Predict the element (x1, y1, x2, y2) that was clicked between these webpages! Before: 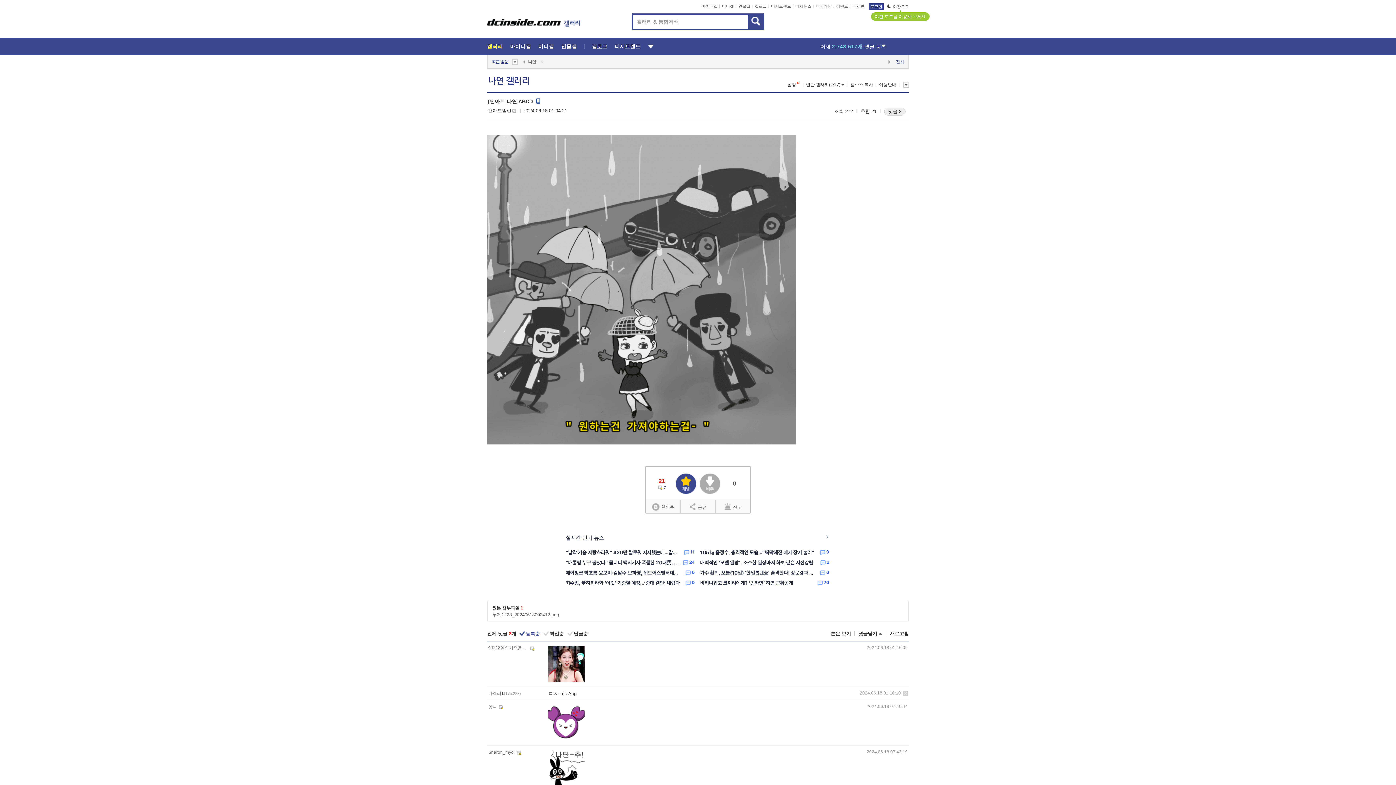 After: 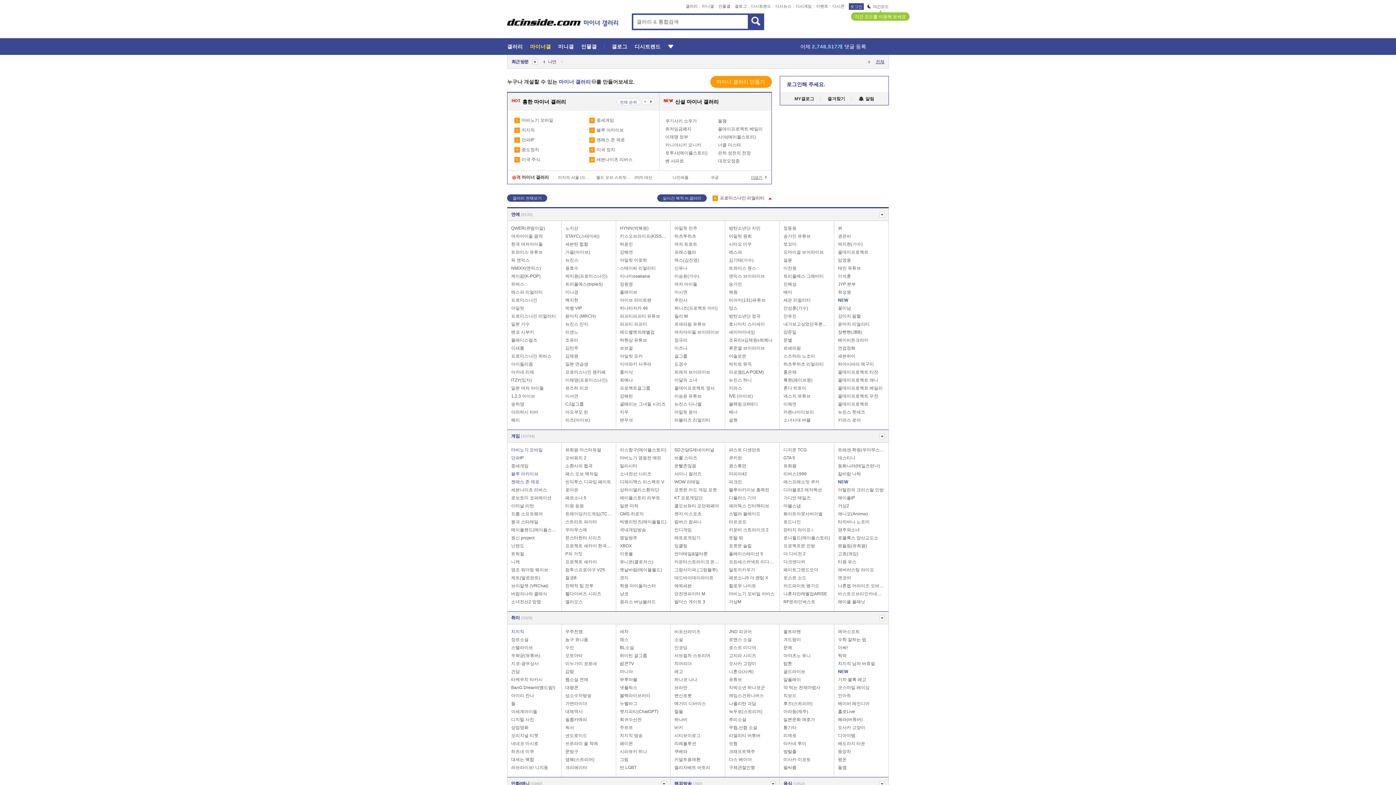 Action: bbox: (510, 43, 531, 49) label: 마이너갤